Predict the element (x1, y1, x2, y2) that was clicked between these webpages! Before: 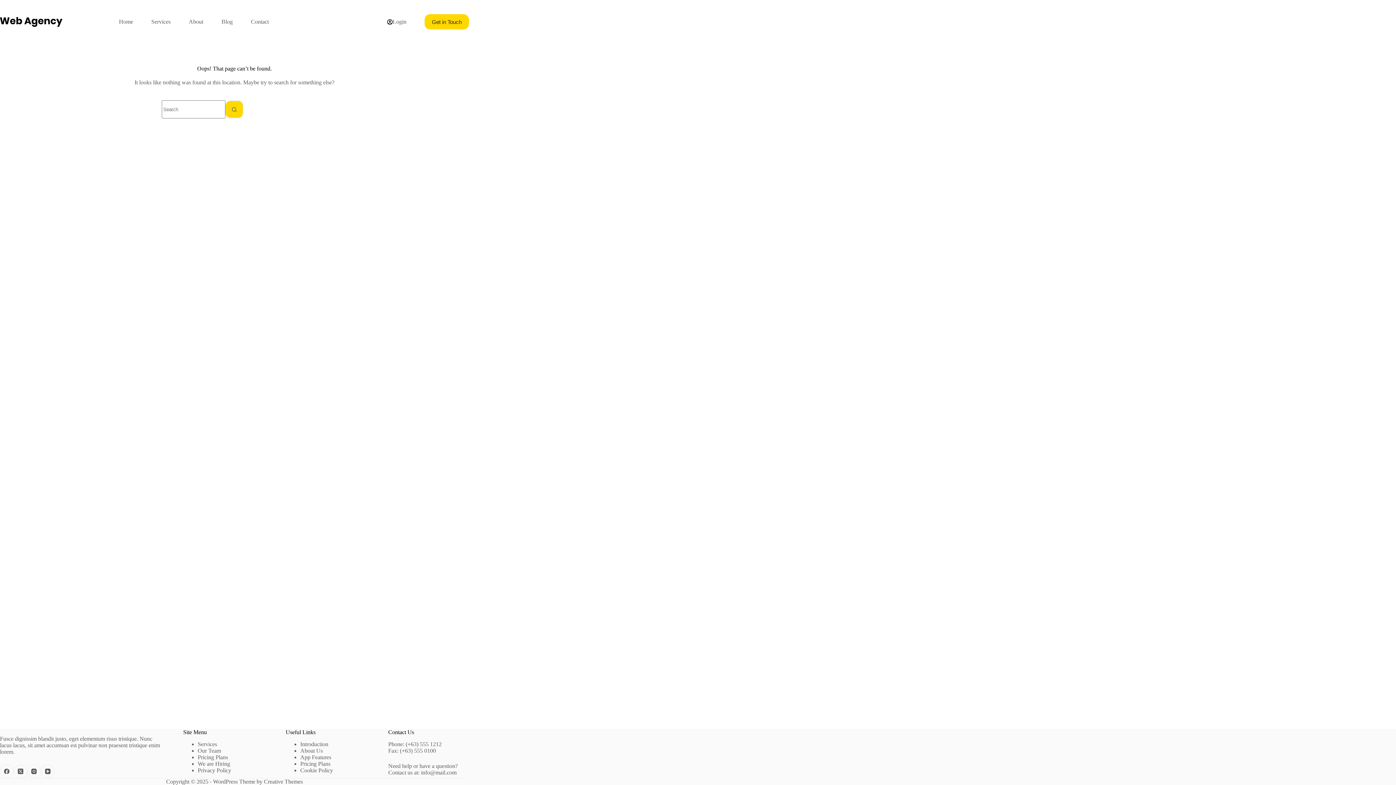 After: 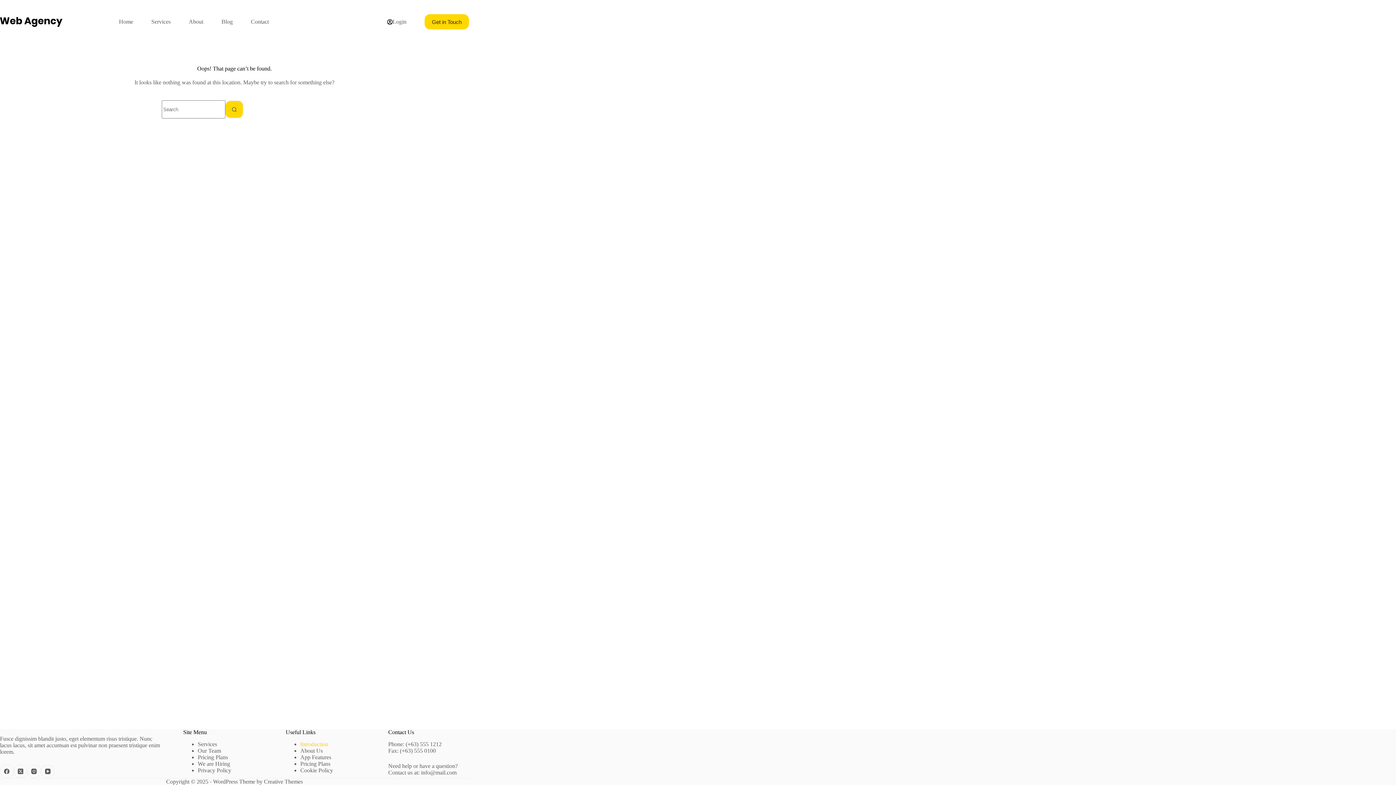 Action: label: Introduction bbox: (300, 741, 328, 747)